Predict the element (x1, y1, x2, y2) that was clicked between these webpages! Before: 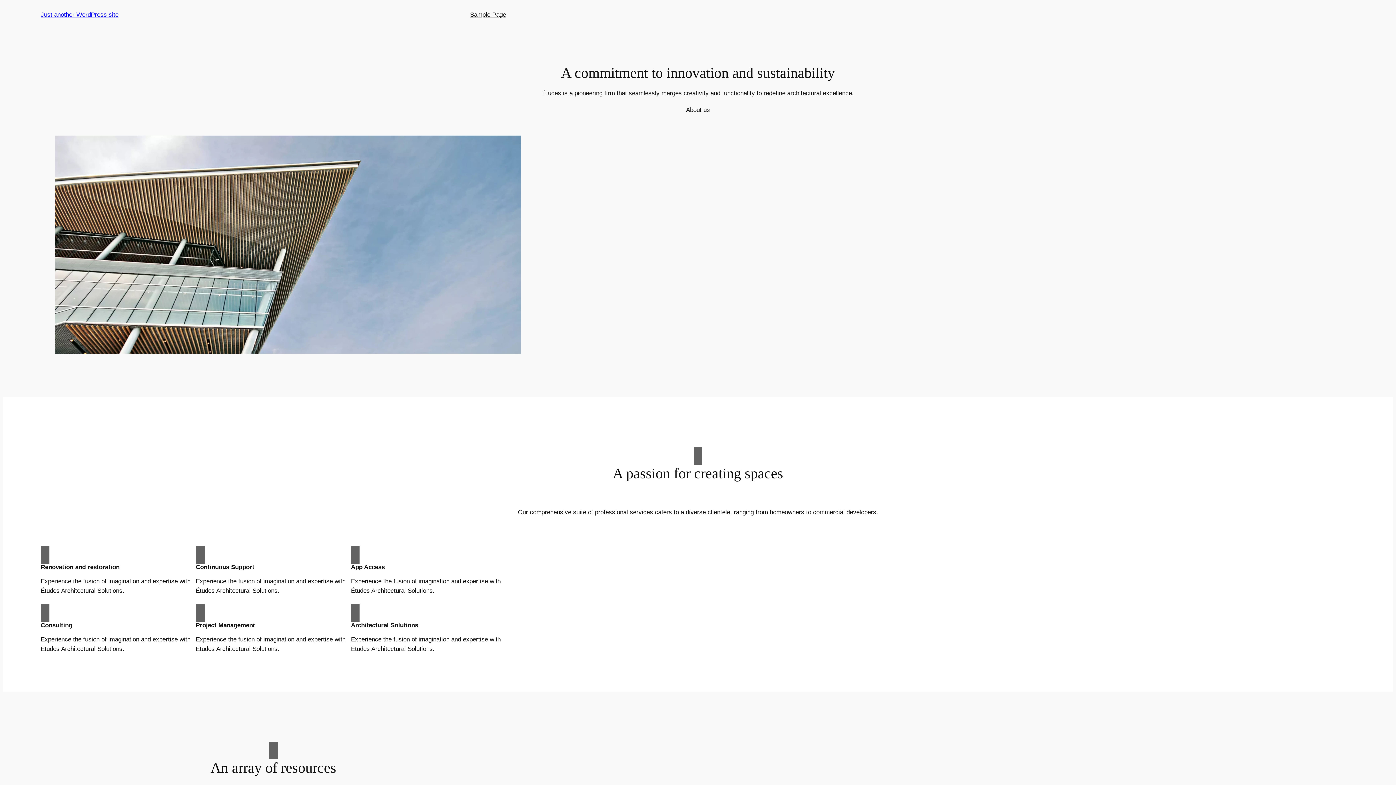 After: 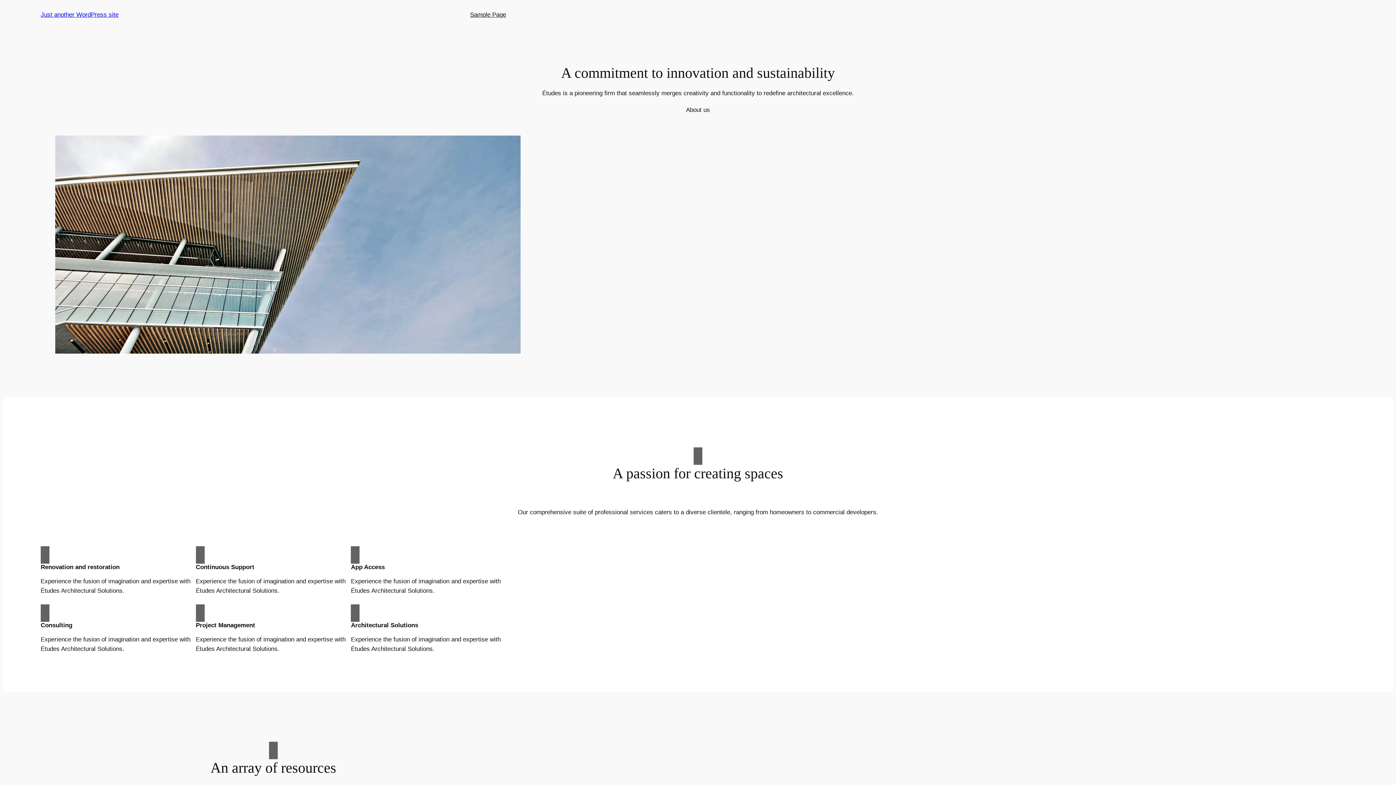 Action: bbox: (686, 105, 710, 114) label: About us